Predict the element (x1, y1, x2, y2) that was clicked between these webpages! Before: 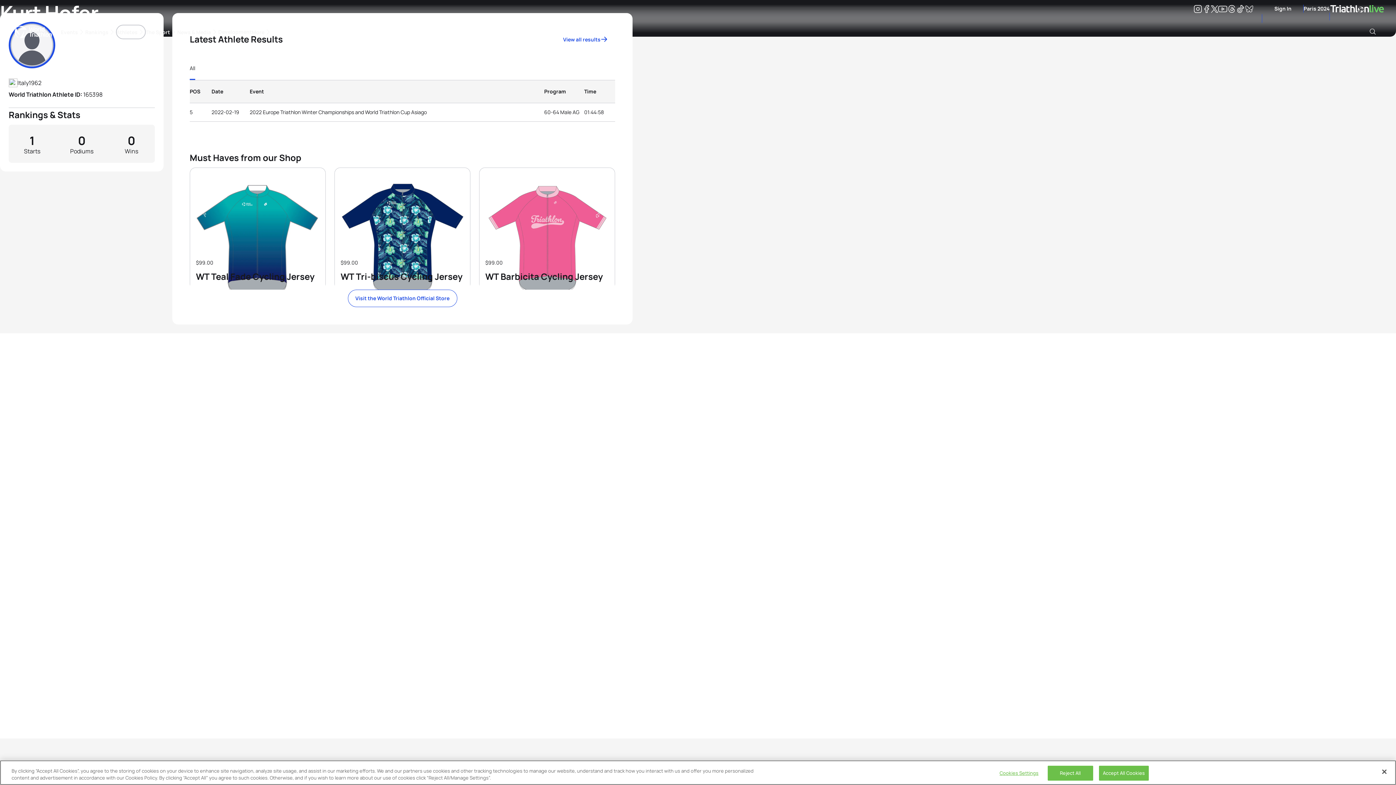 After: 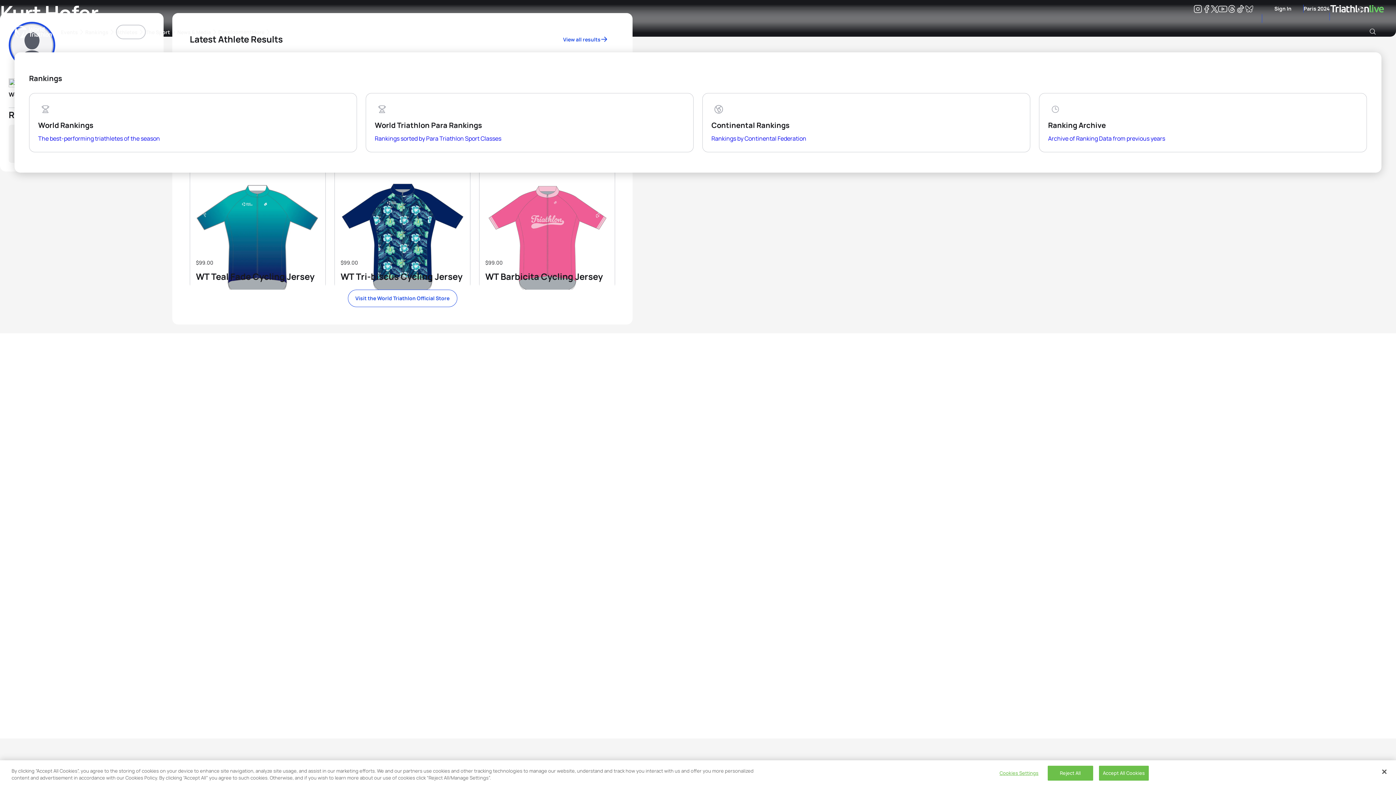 Action: label: Rankings bbox: (85, 24, 115, 39)